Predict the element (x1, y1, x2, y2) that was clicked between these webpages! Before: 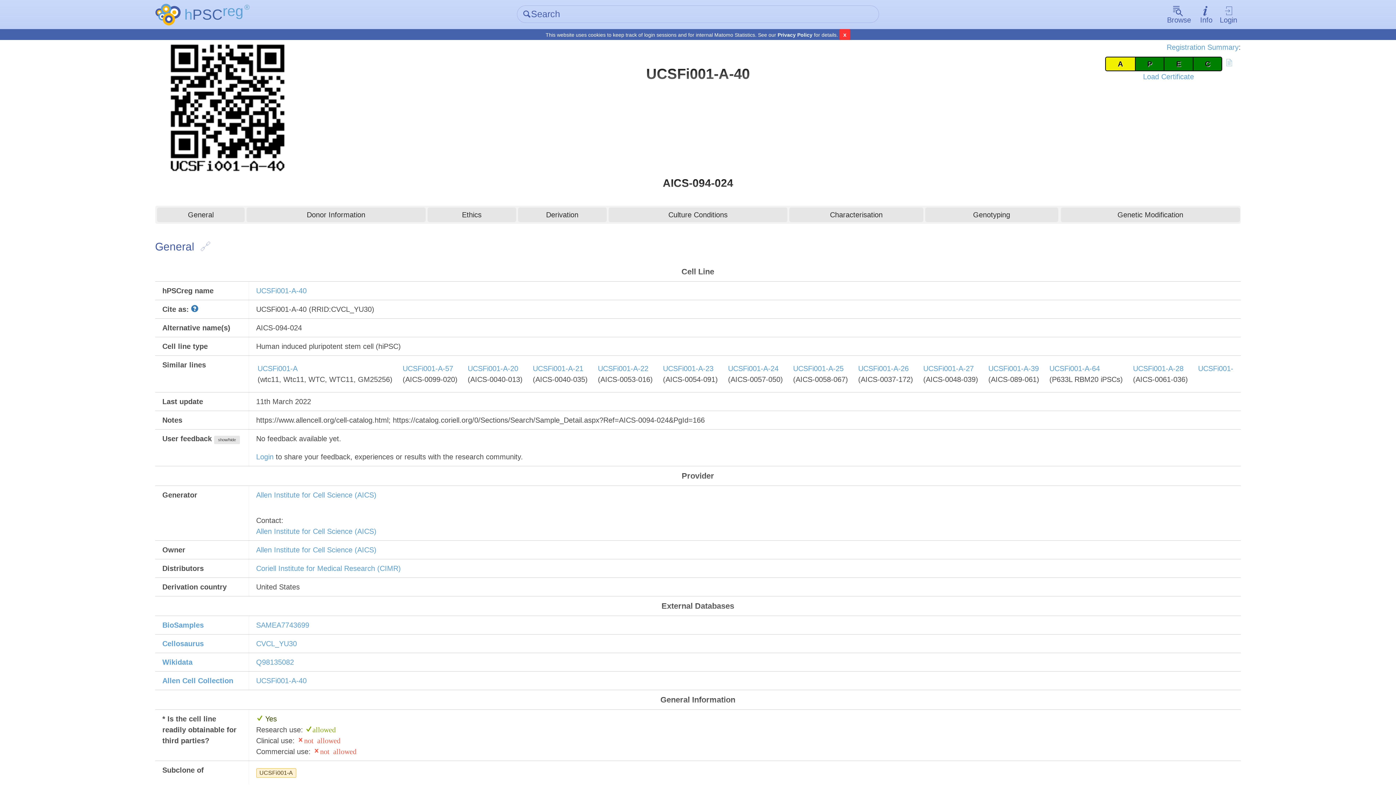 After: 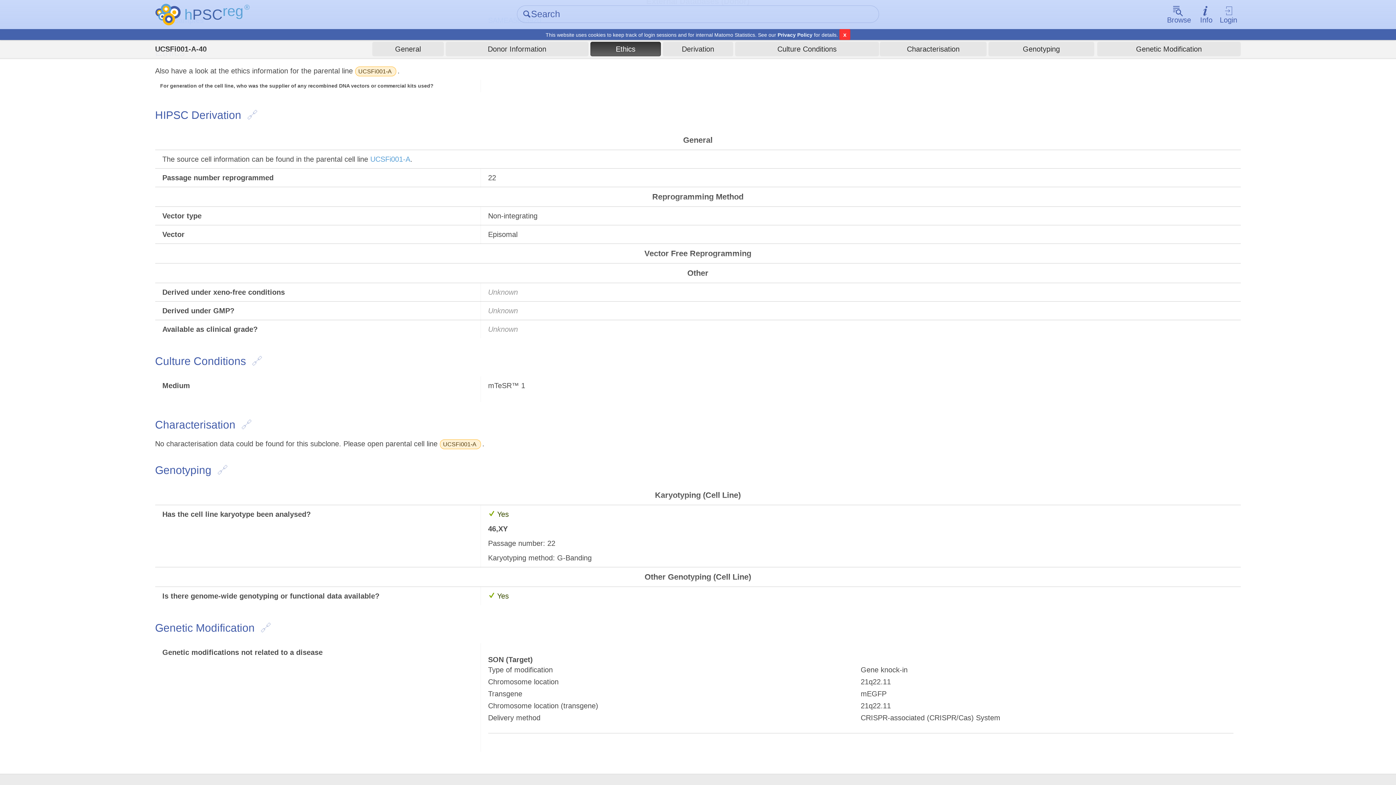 Action: label: Ethics bbox: (427, 207, 516, 222)